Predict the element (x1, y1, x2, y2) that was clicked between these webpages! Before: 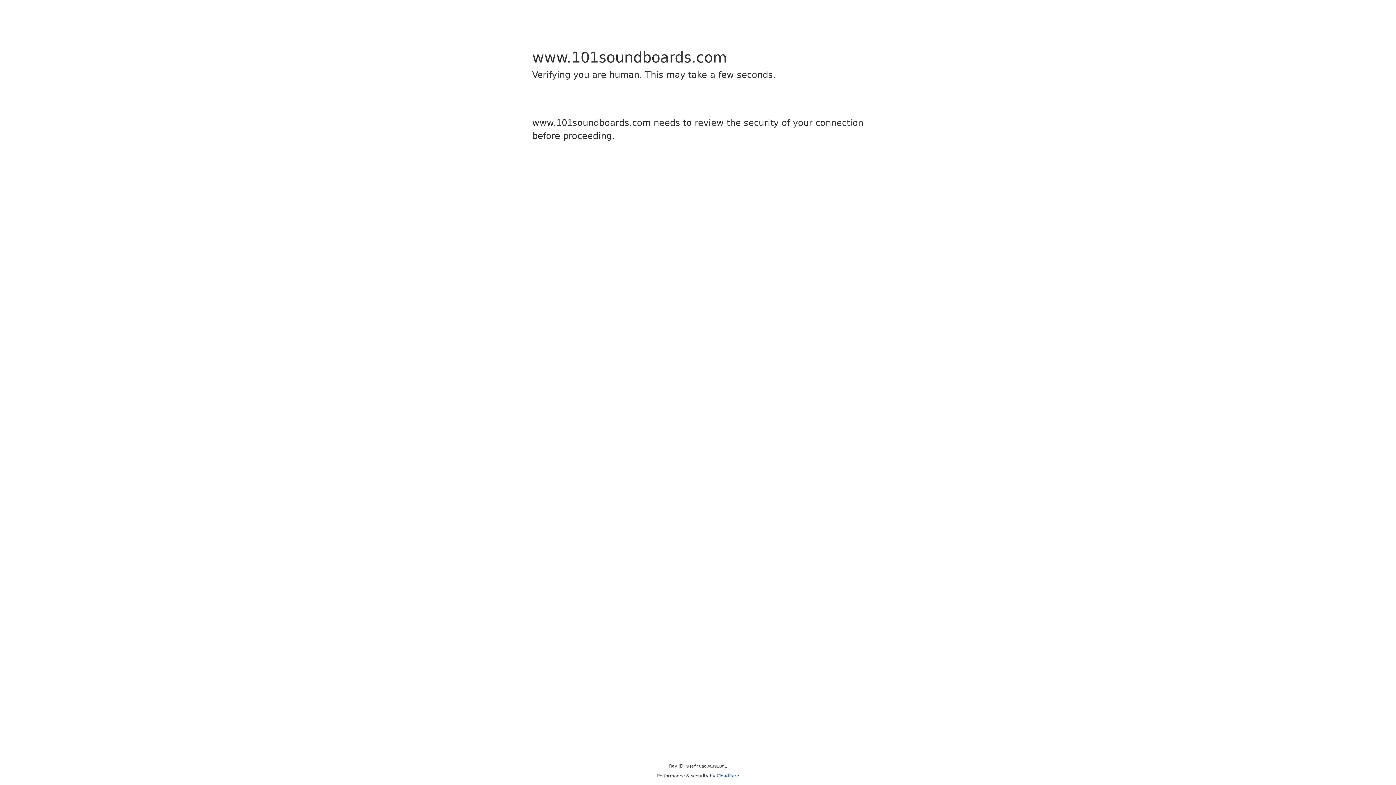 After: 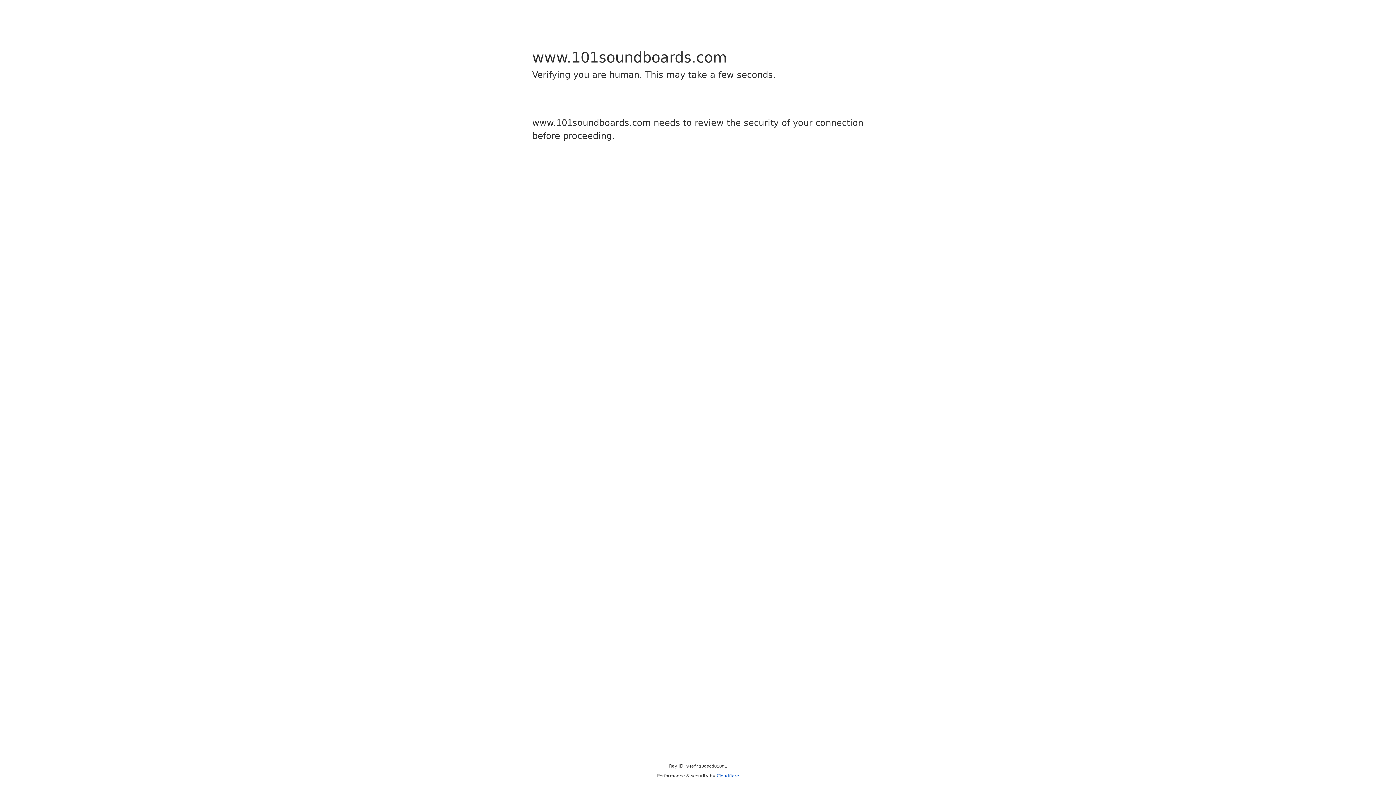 Action: bbox: (716, 773, 739, 778) label: Cloudflare